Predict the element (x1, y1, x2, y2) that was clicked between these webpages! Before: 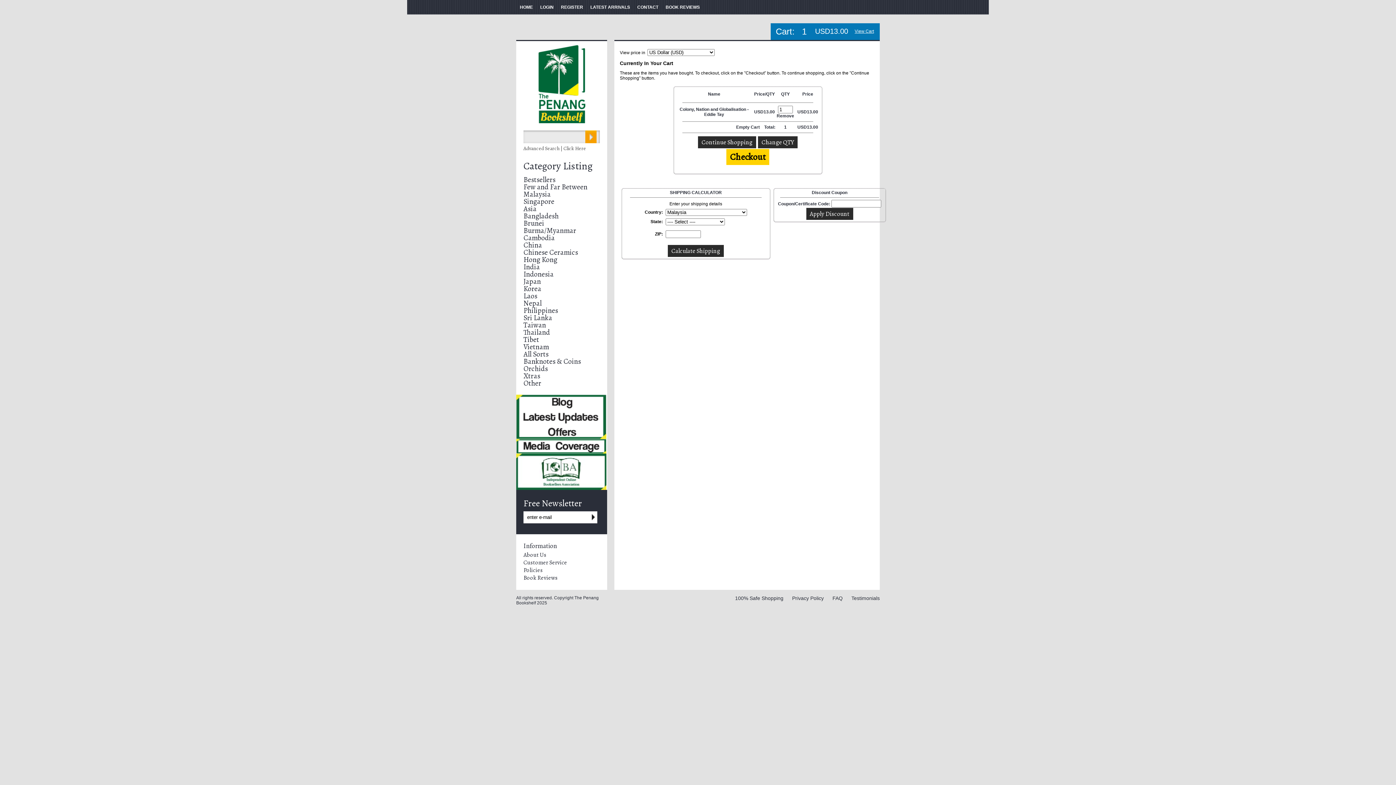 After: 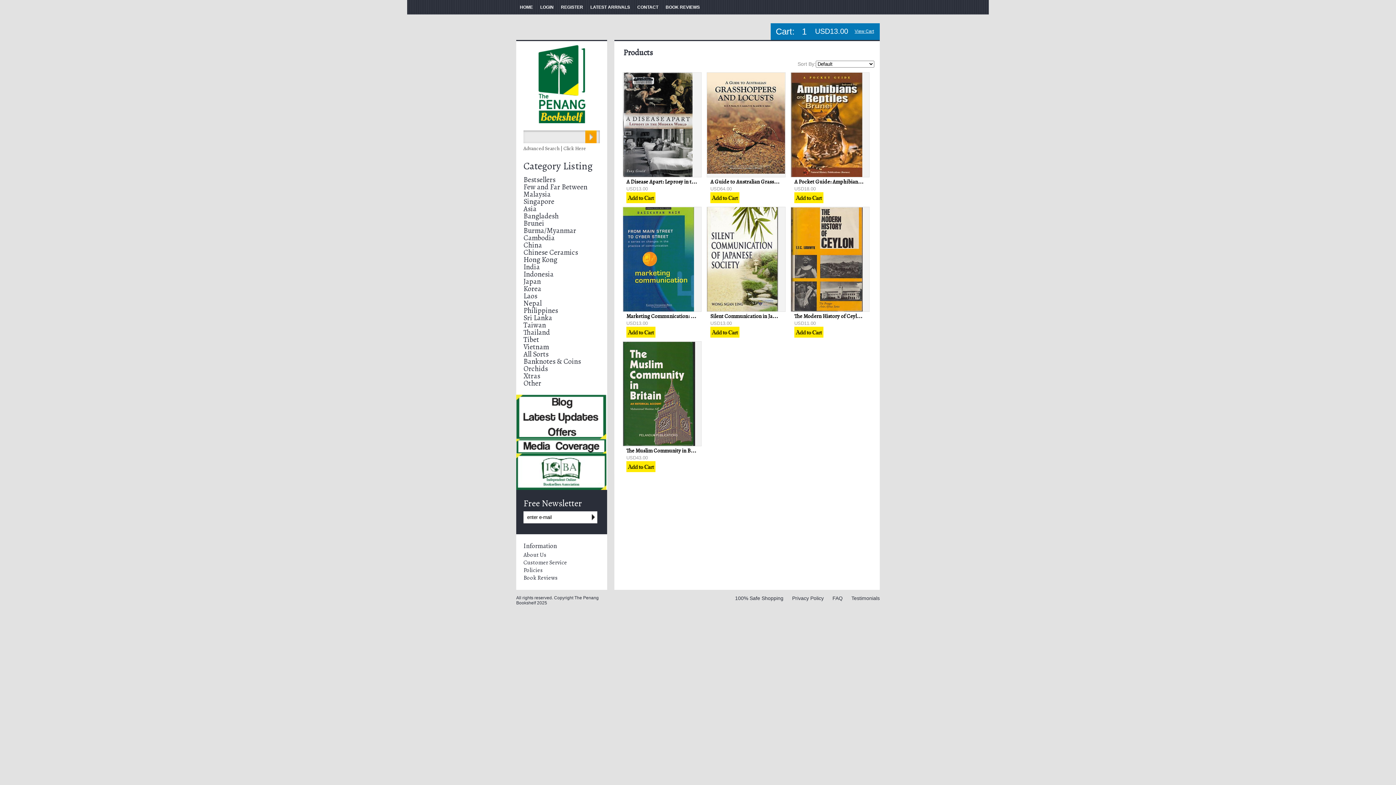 Action: bbox: (523, 378, 541, 388) label: Other